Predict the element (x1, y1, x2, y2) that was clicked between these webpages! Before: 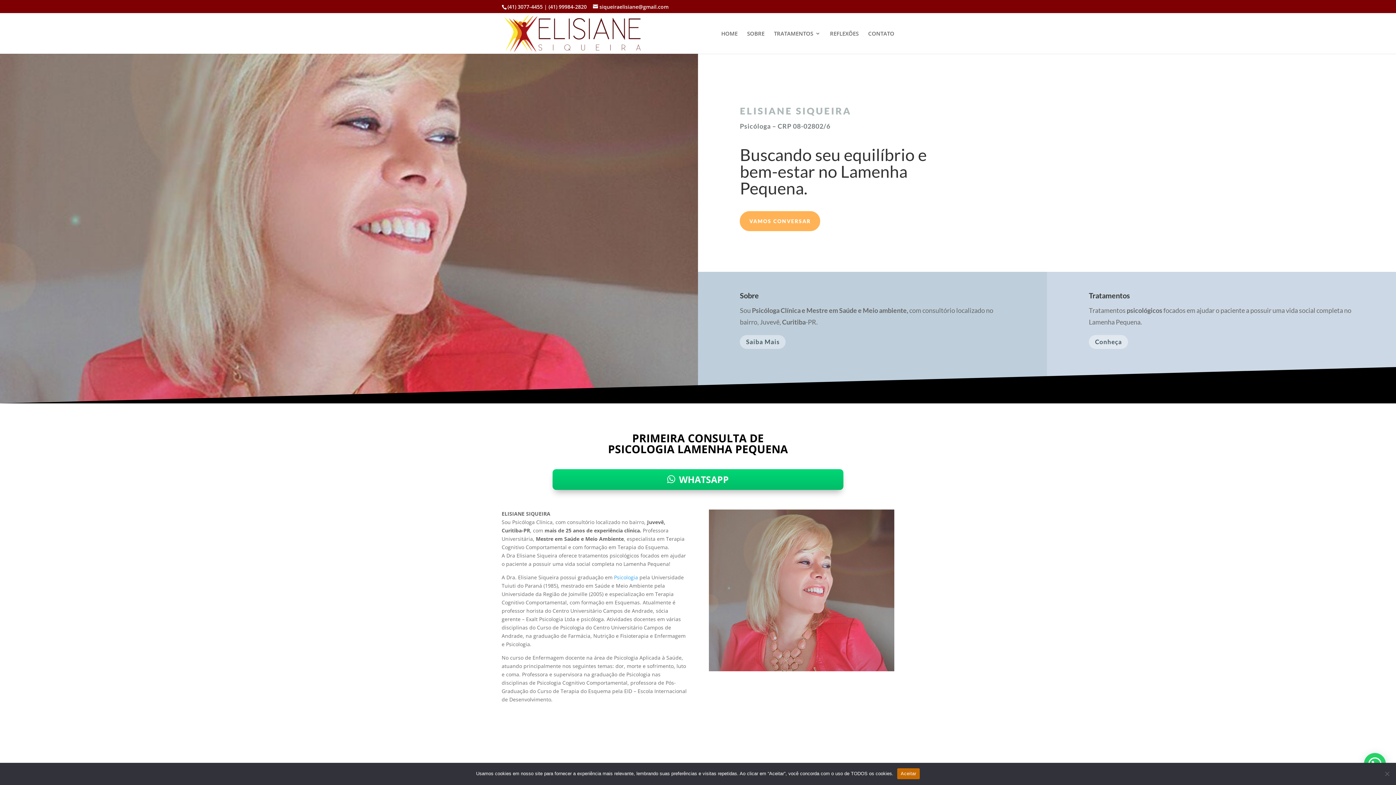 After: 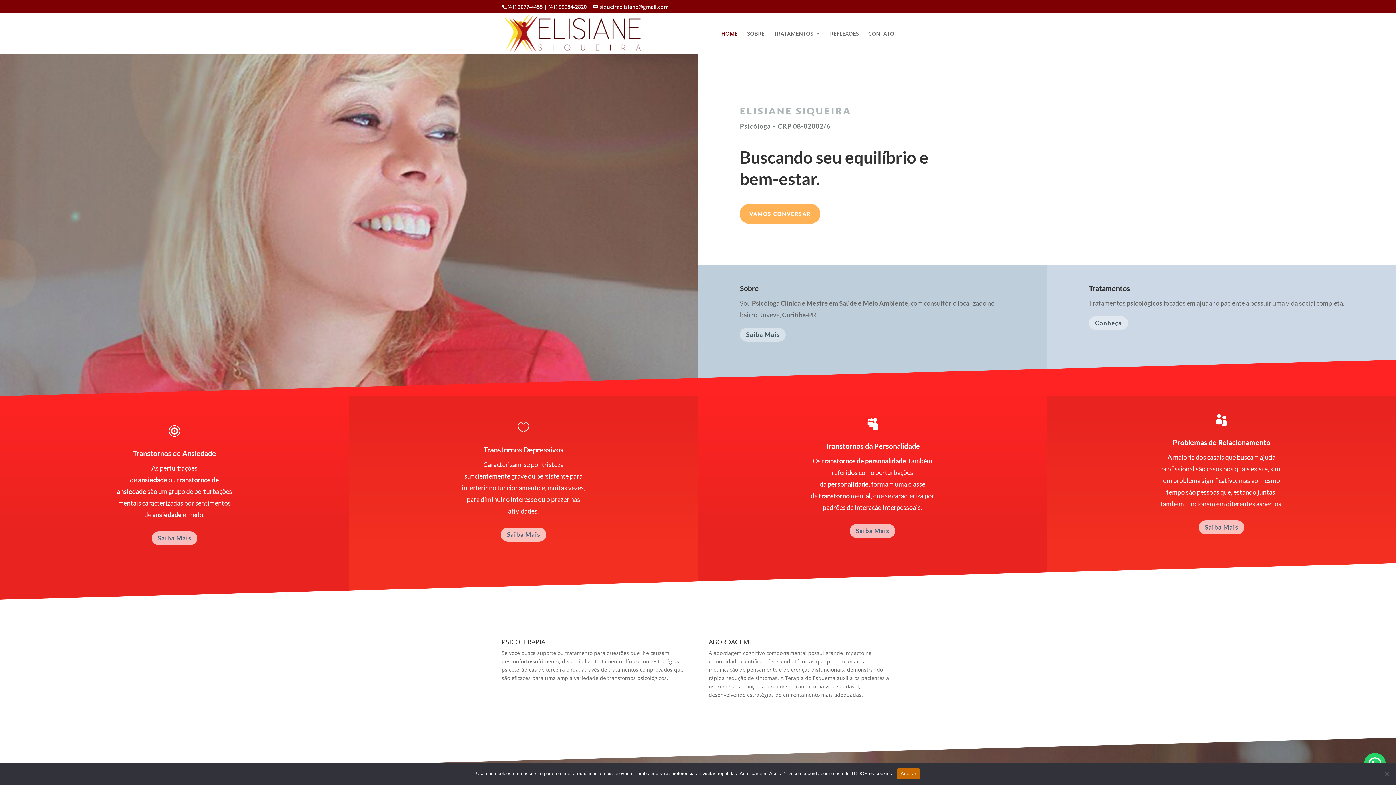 Action: bbox: (503, 29, 644, 36)